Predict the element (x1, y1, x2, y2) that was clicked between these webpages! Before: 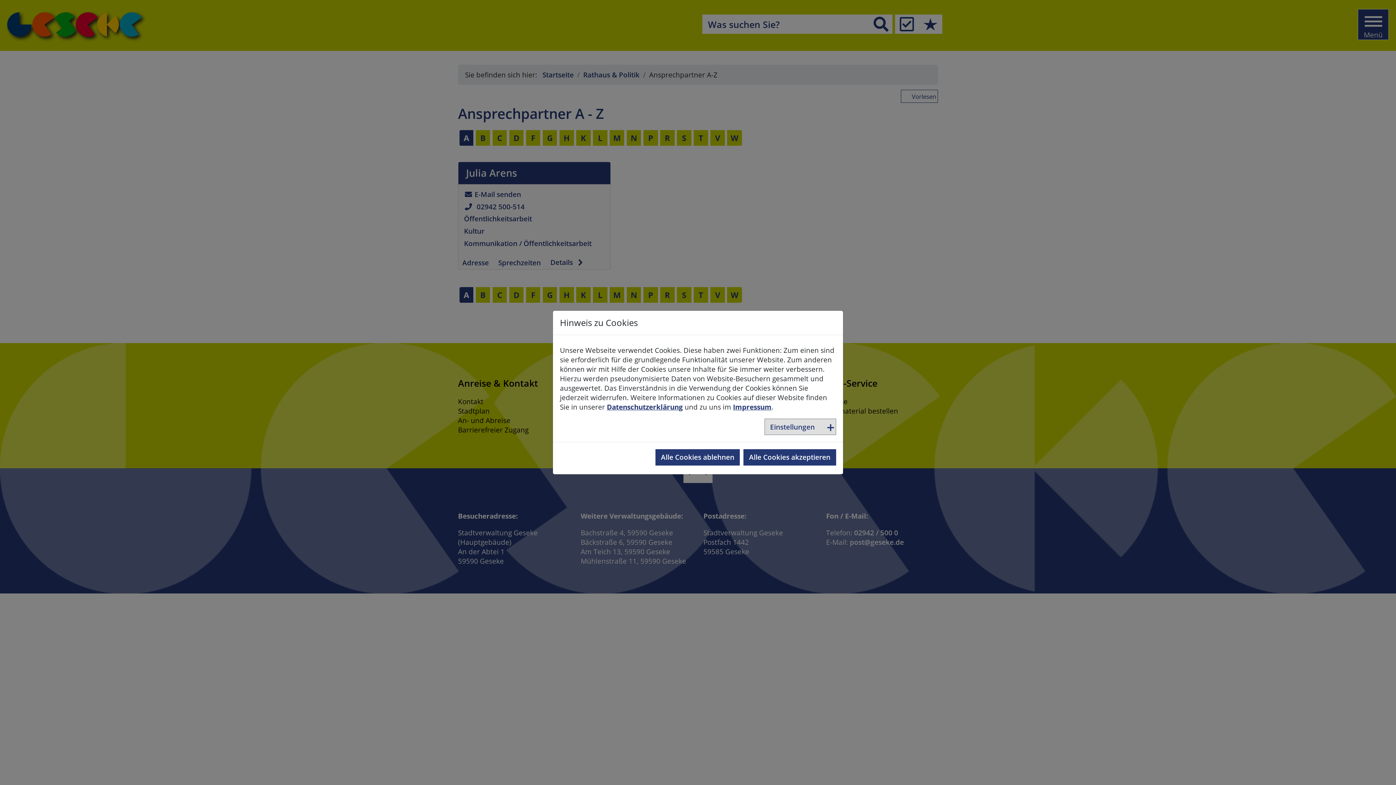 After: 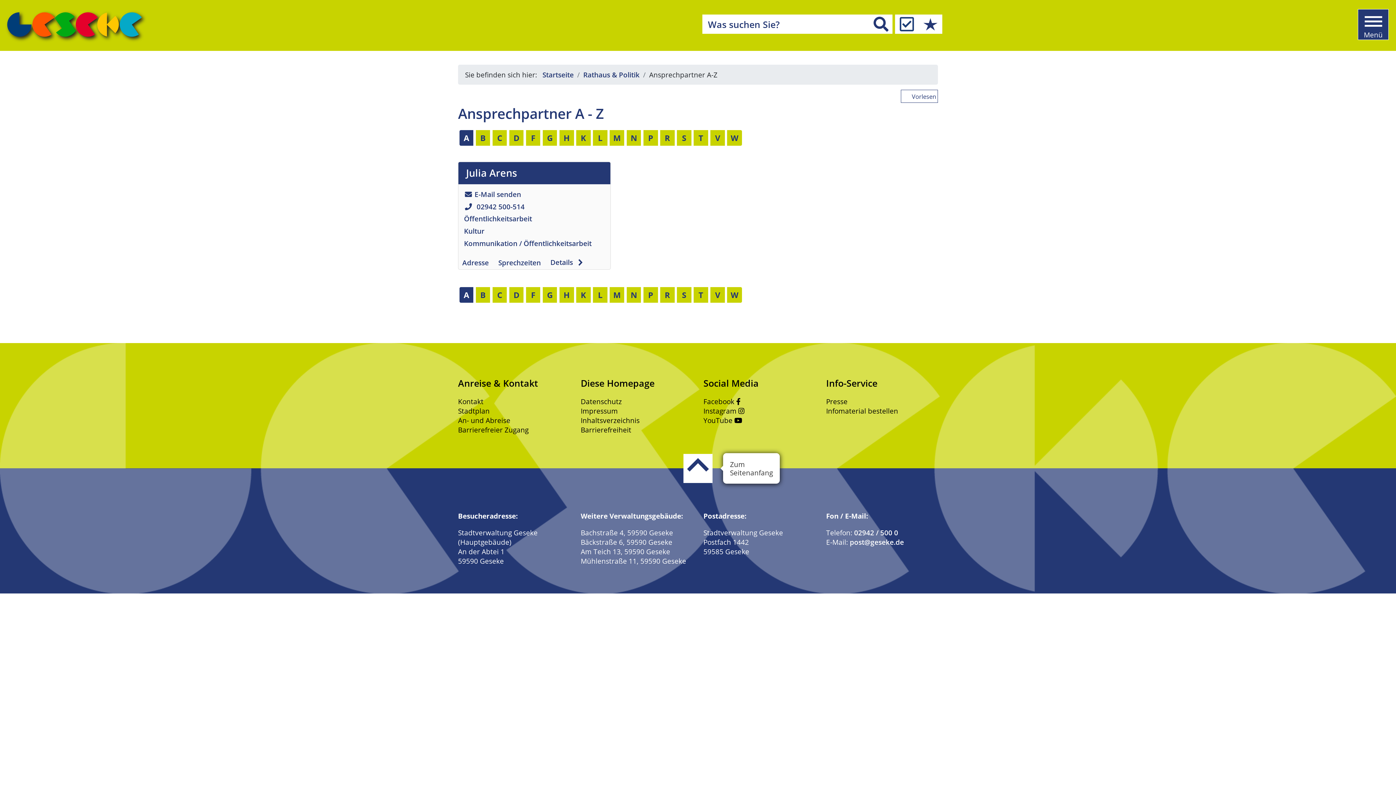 Action: bbox: (655, 449, 740, 465) label: Alle Cookies ablehnen